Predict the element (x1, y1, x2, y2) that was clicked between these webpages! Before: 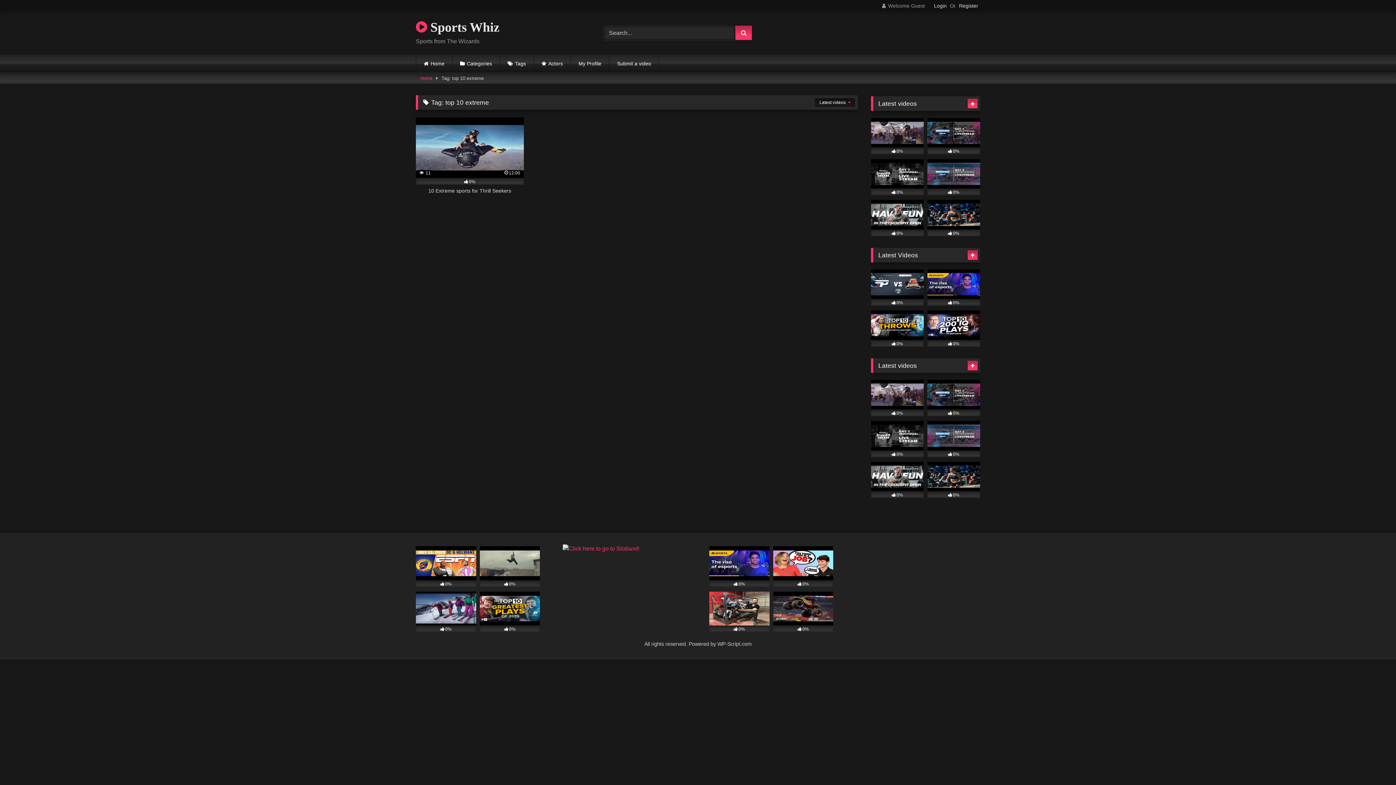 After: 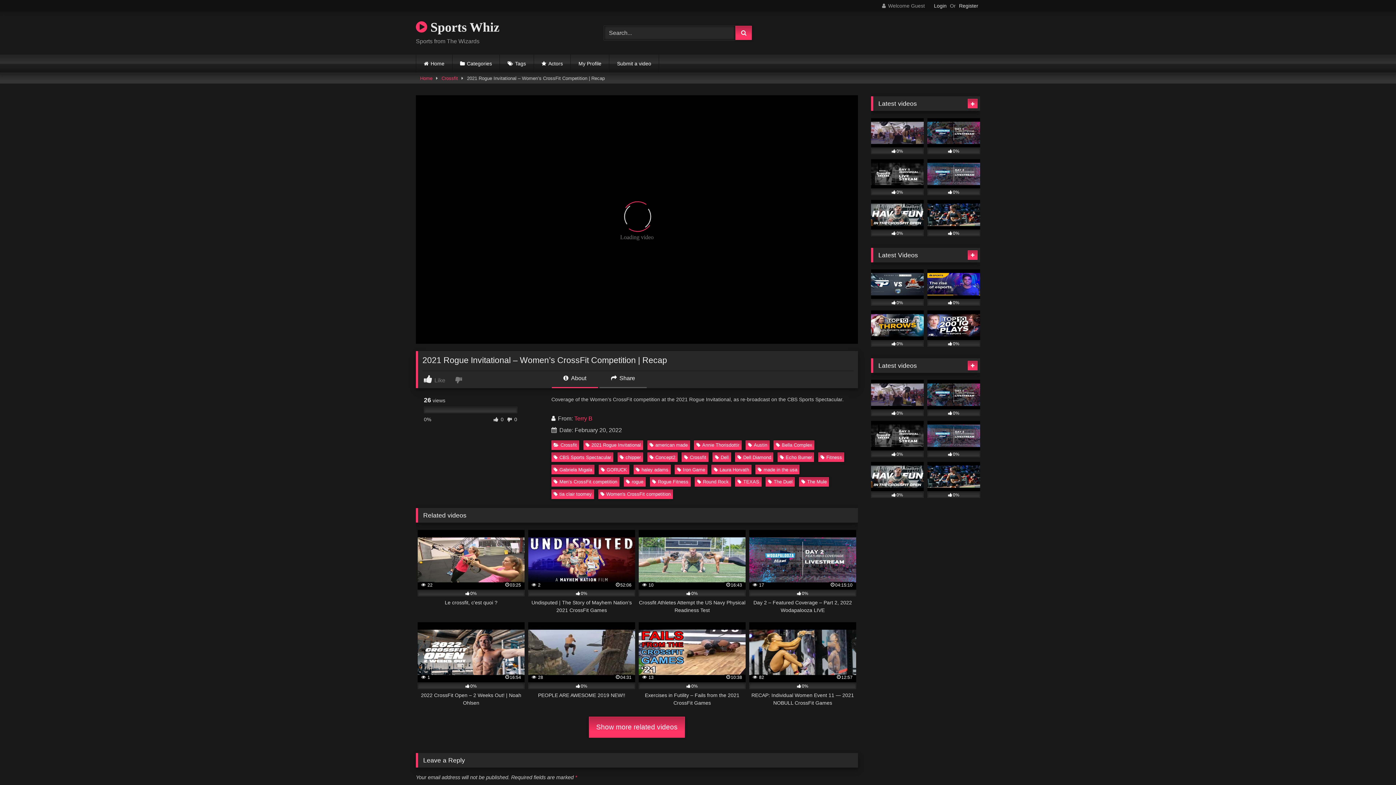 Action: label: 0% bbox: (927, 462, 980, 498)